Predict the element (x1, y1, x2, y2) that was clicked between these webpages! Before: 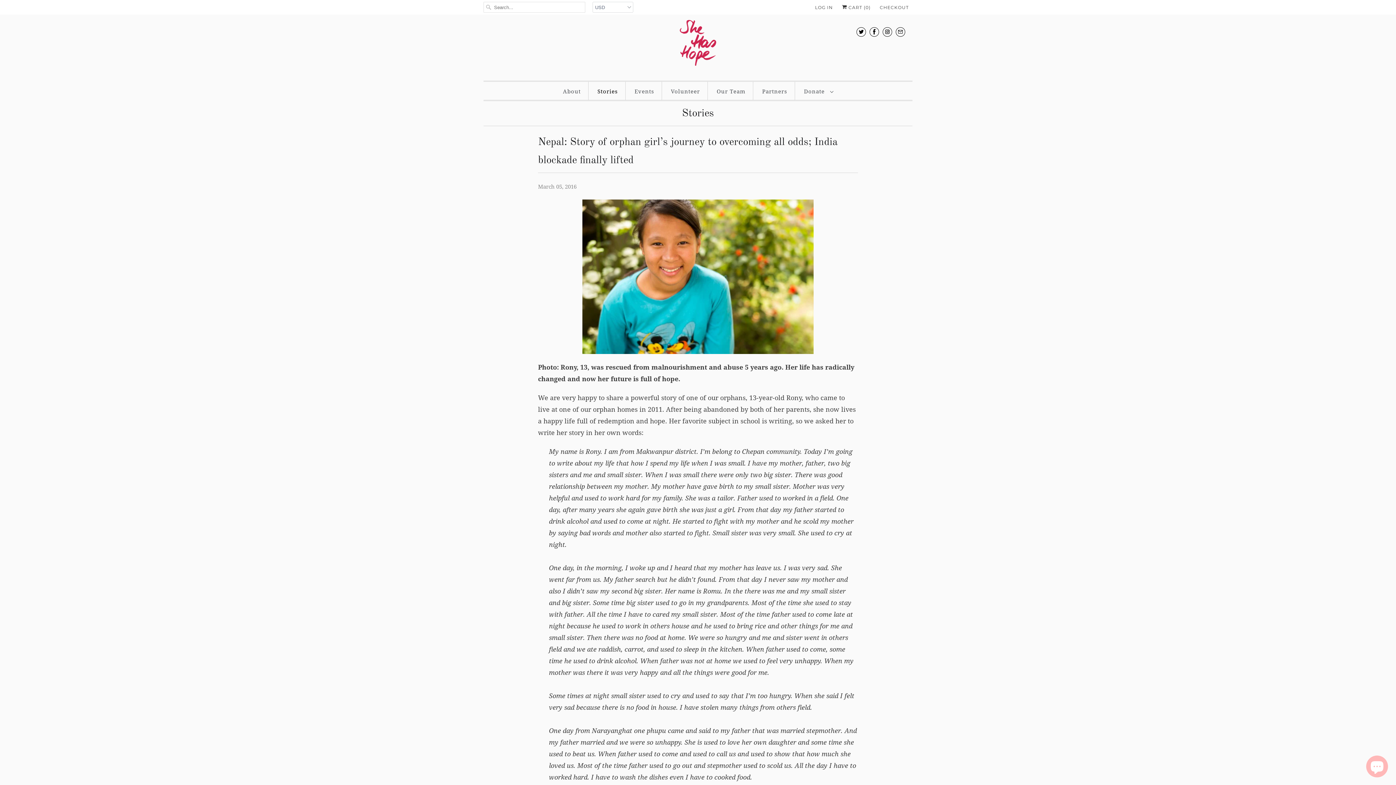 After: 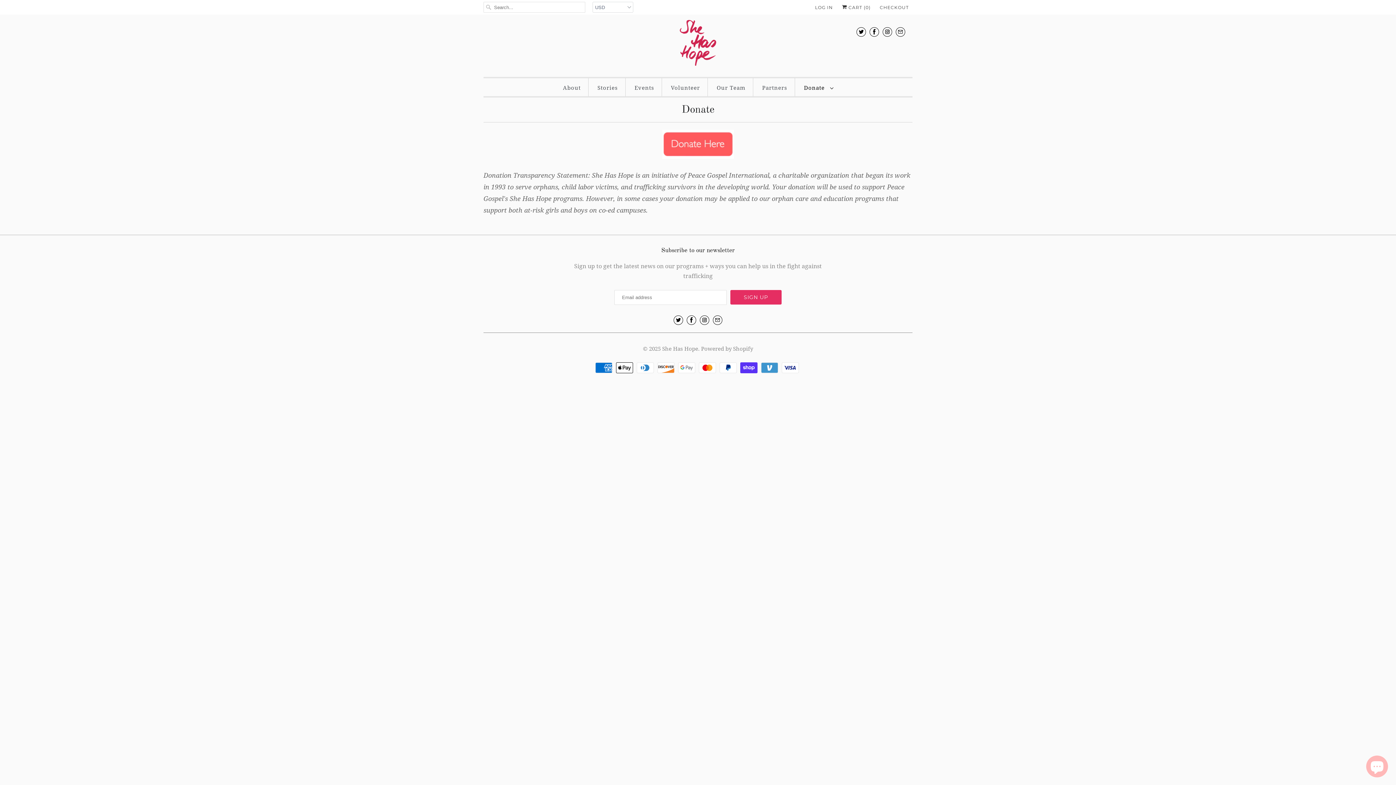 Action: bbox: (804, 85, 833, 96) label: Donate 